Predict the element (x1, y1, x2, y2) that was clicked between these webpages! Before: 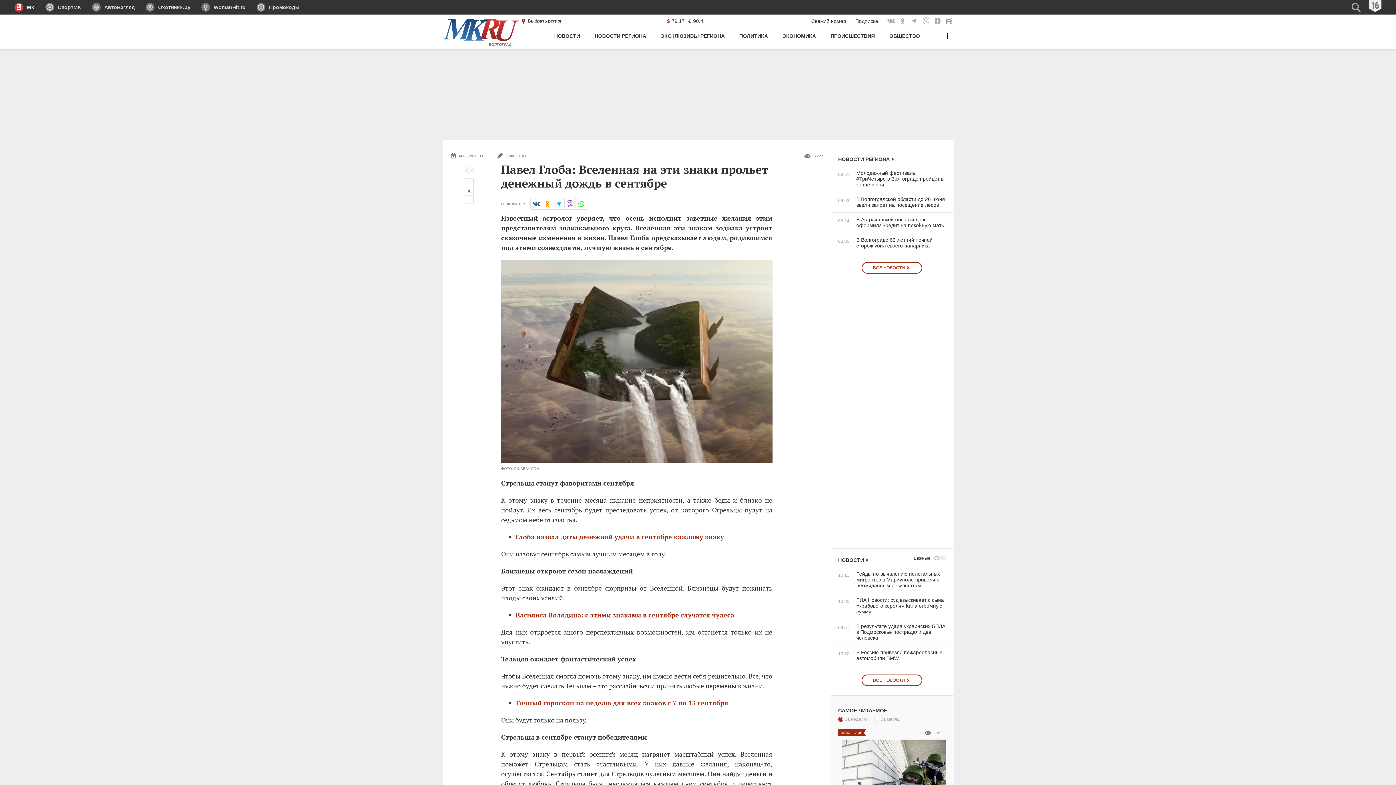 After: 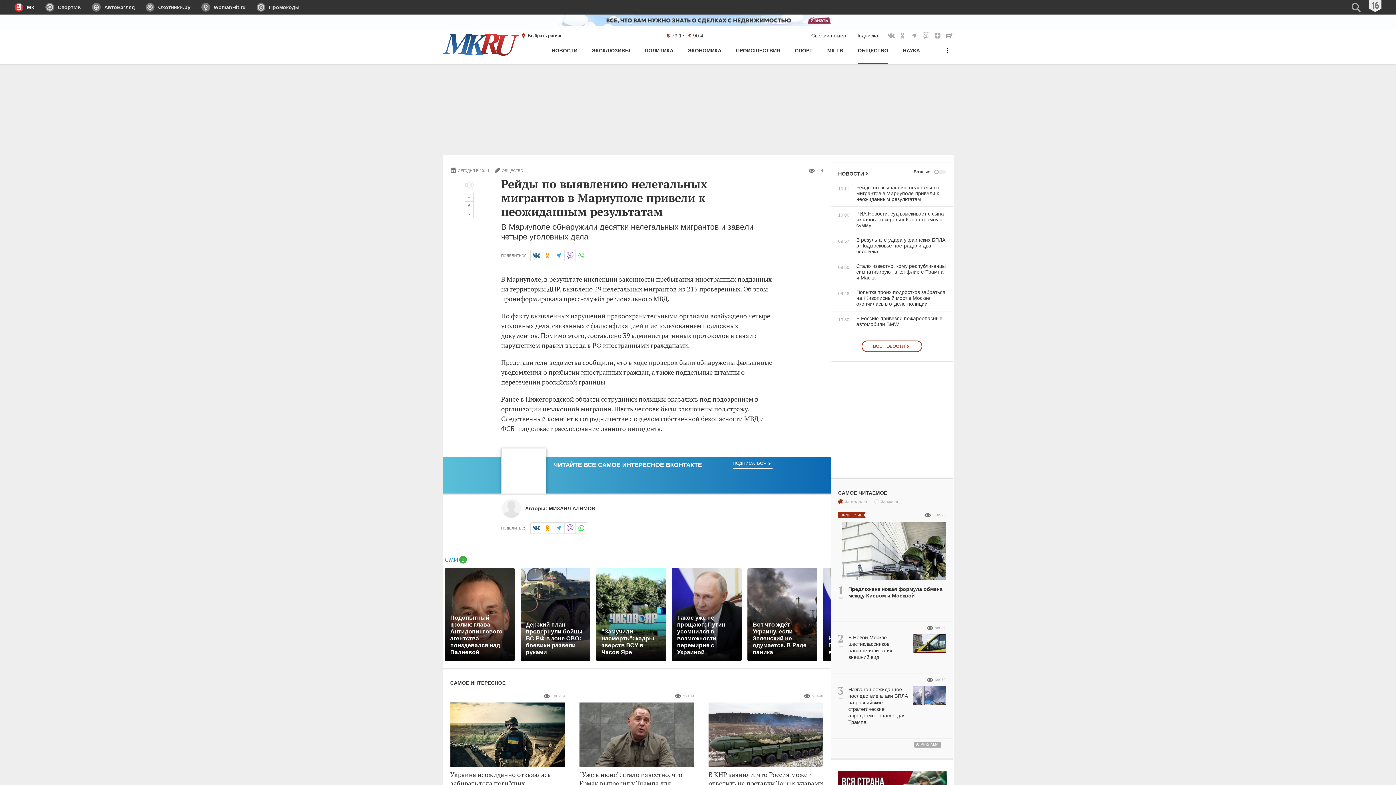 Action: label: 10:11
Рейды по выявлению нелегальных мигрантов в Мариуполе привели к неожиданным результатам bbox: (831, 571, 946, 588)